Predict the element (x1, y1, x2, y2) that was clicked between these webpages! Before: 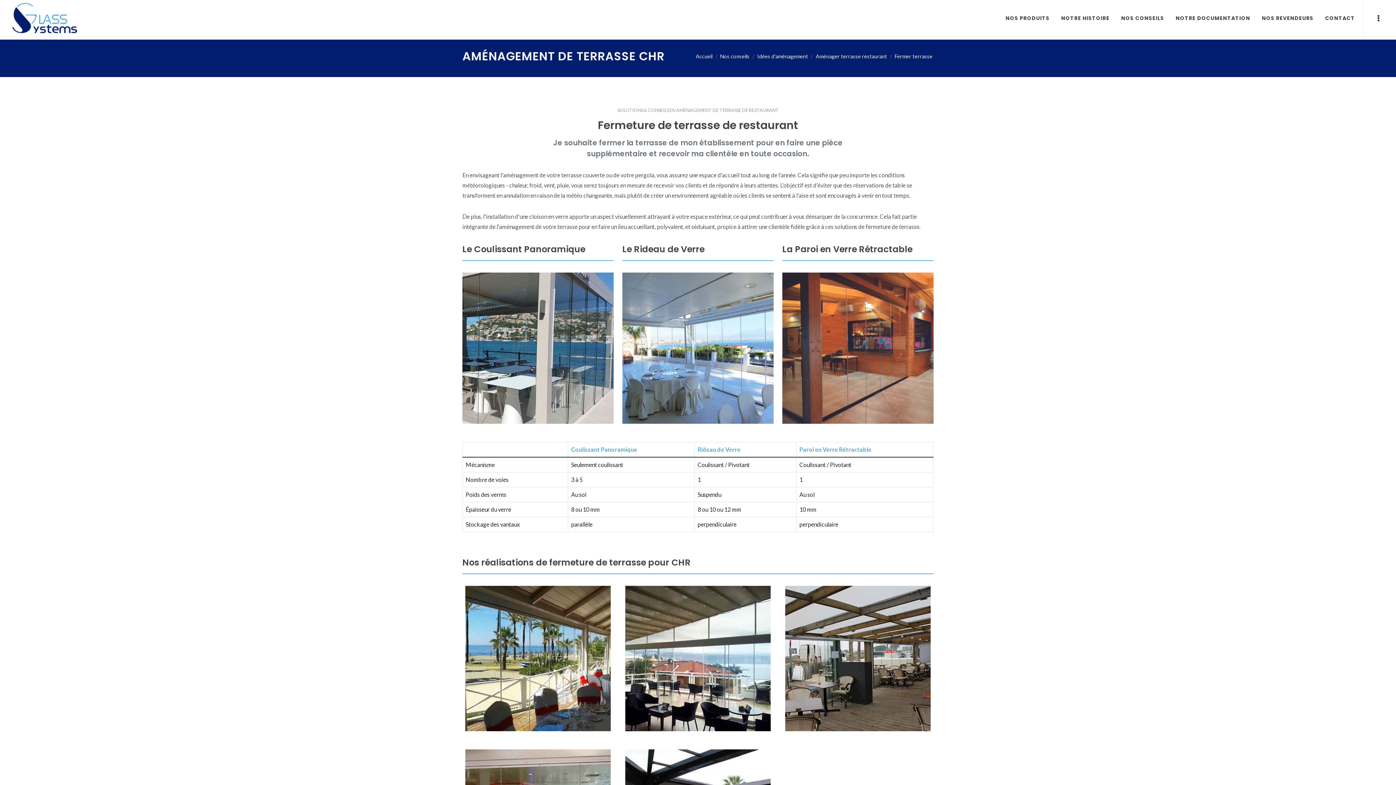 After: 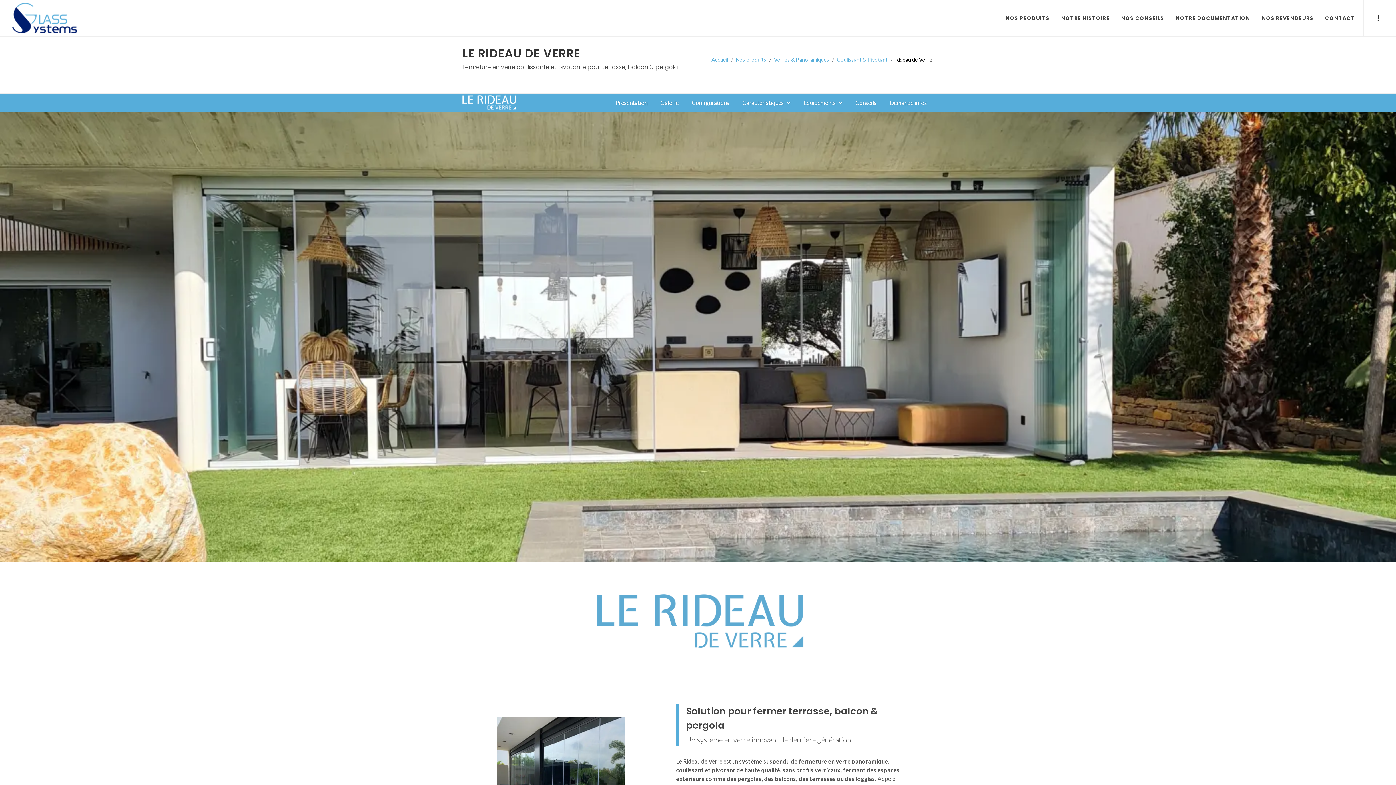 Action: label: Rideau de Verre bbox: (697, 446, 740, 453)